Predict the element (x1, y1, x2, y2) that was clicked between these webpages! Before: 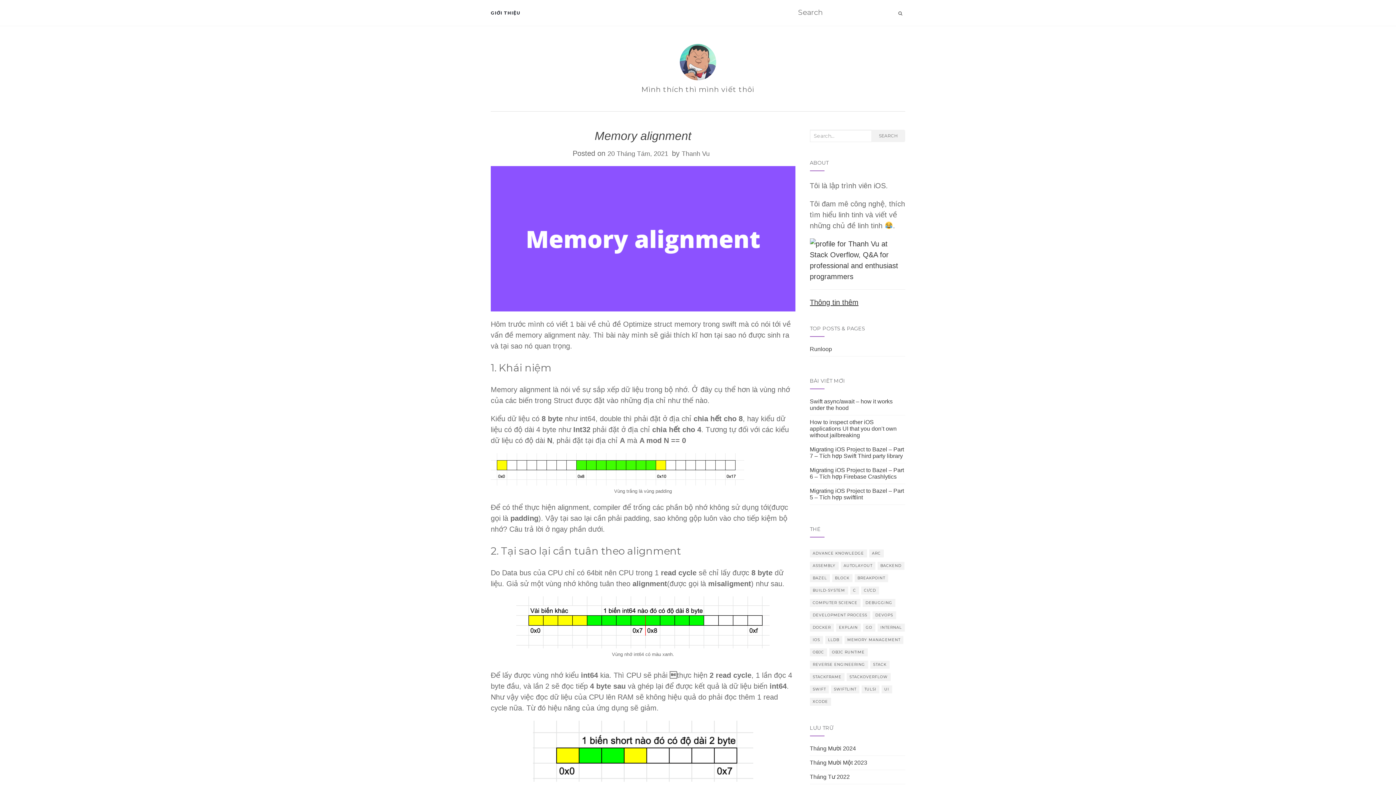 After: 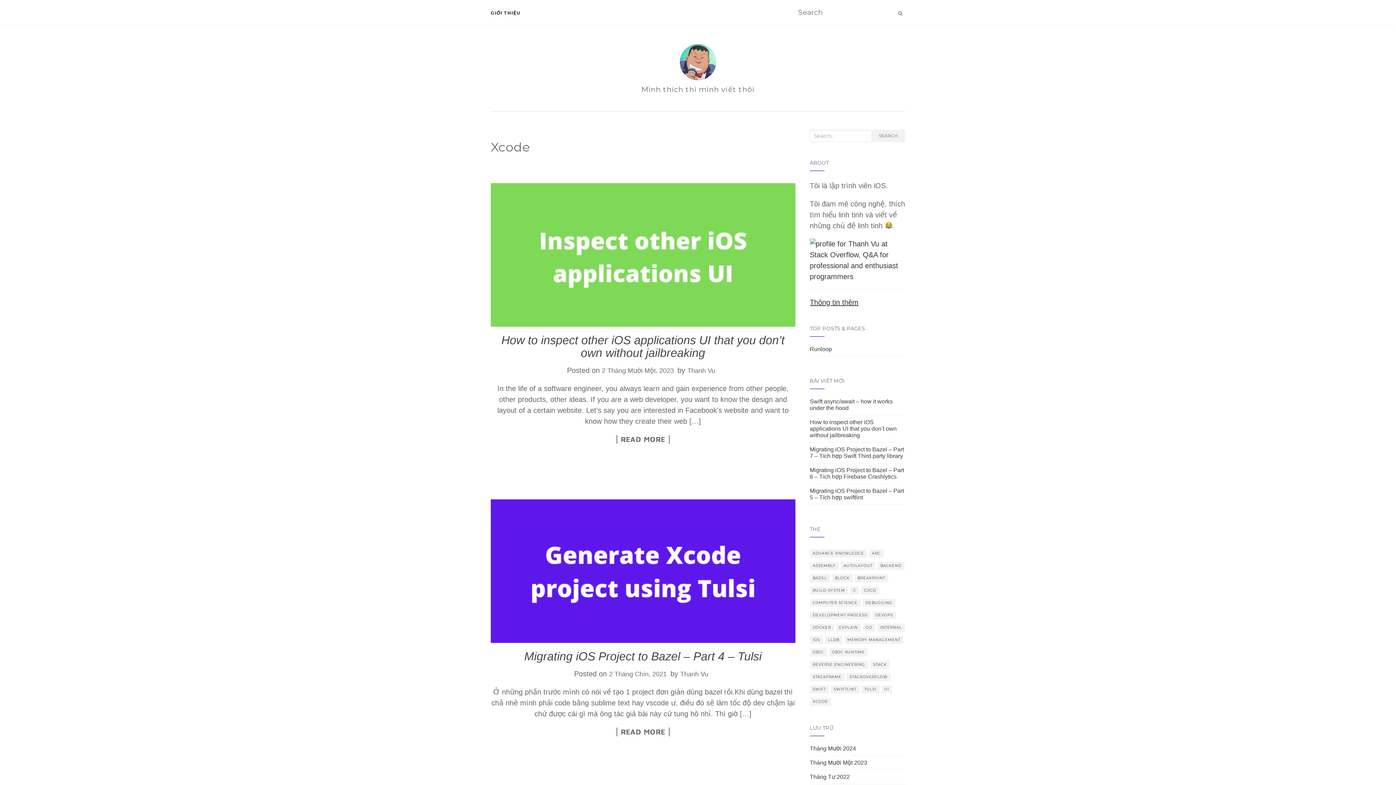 Action: bbox: (810, 698, 831, 706) label: Xcode (3 mục)